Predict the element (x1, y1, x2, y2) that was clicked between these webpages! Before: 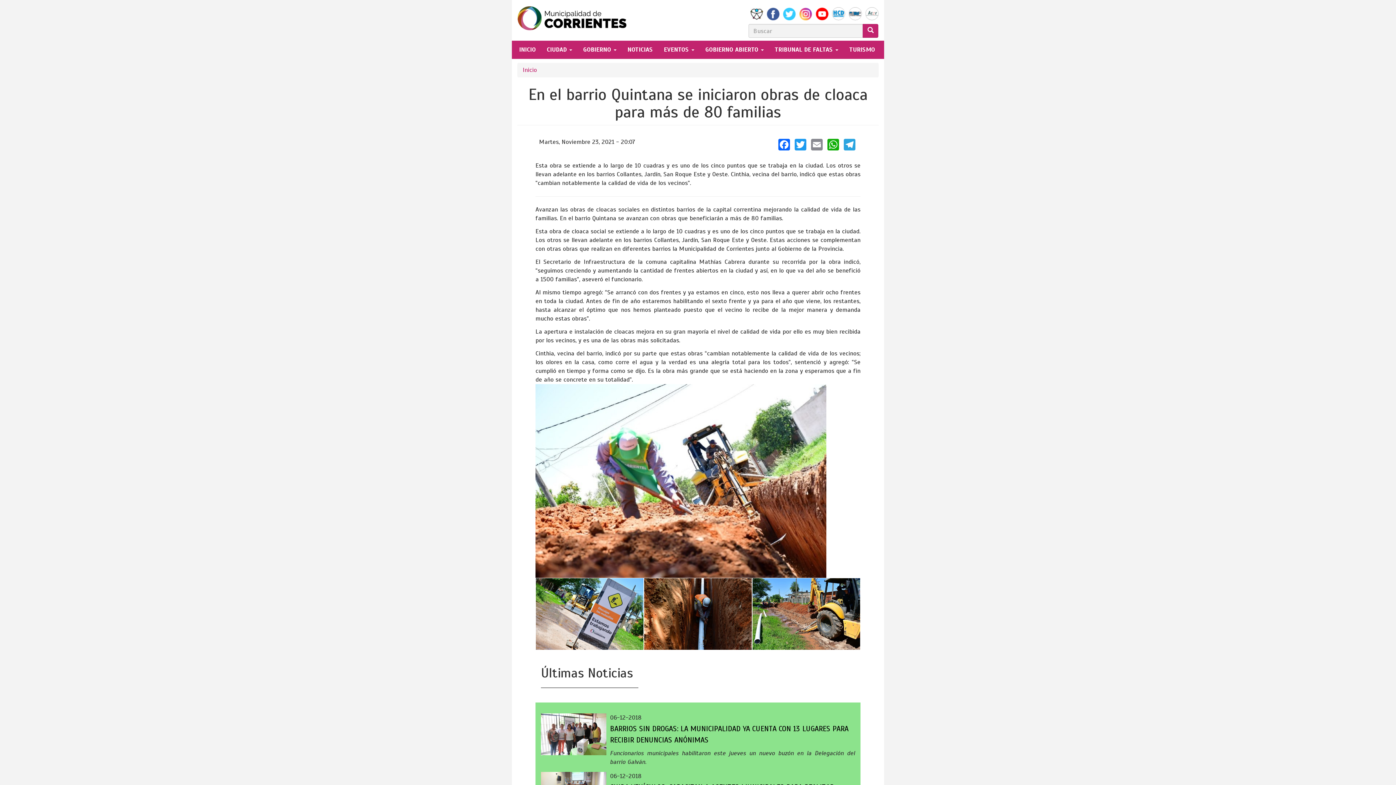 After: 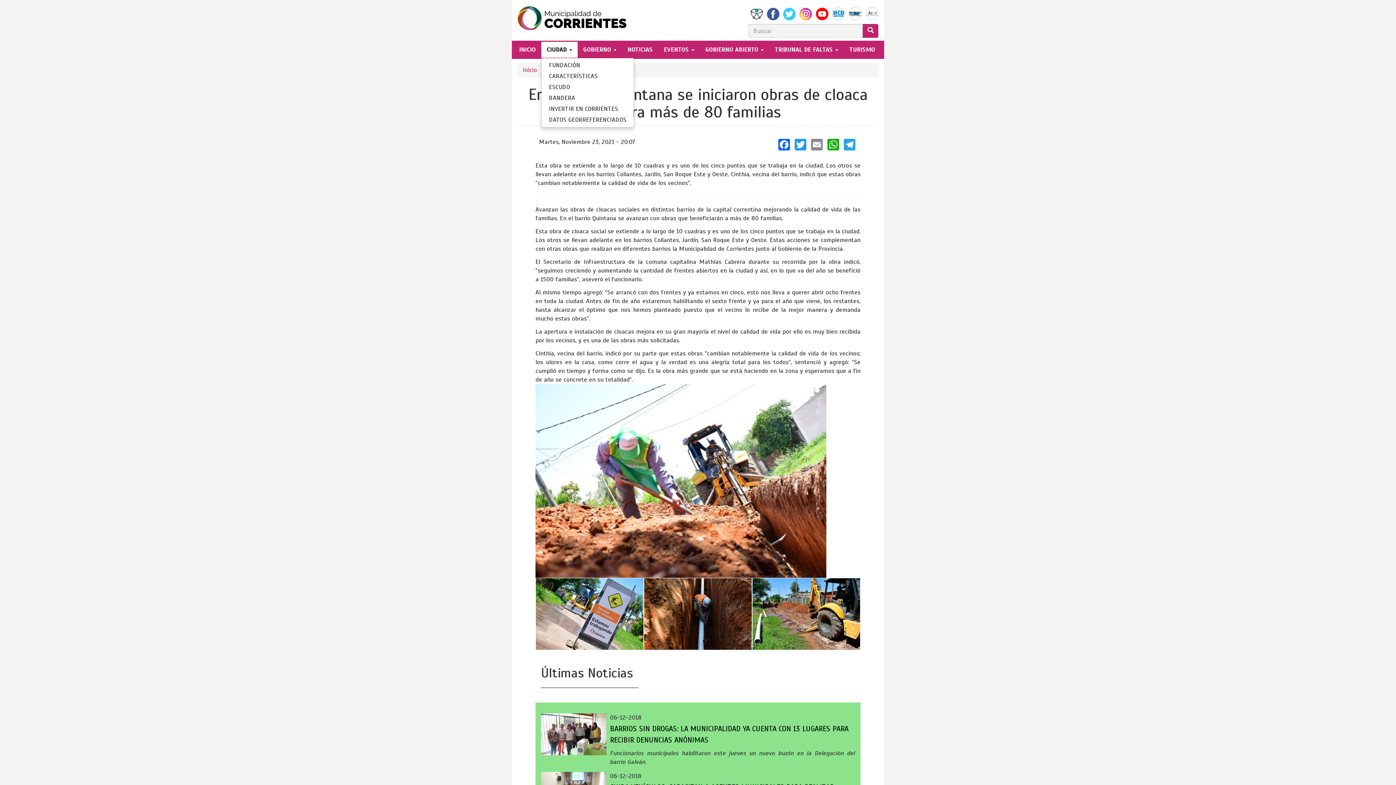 Action: label: CIUDAD  bbox: (541, 41, 577, 57)